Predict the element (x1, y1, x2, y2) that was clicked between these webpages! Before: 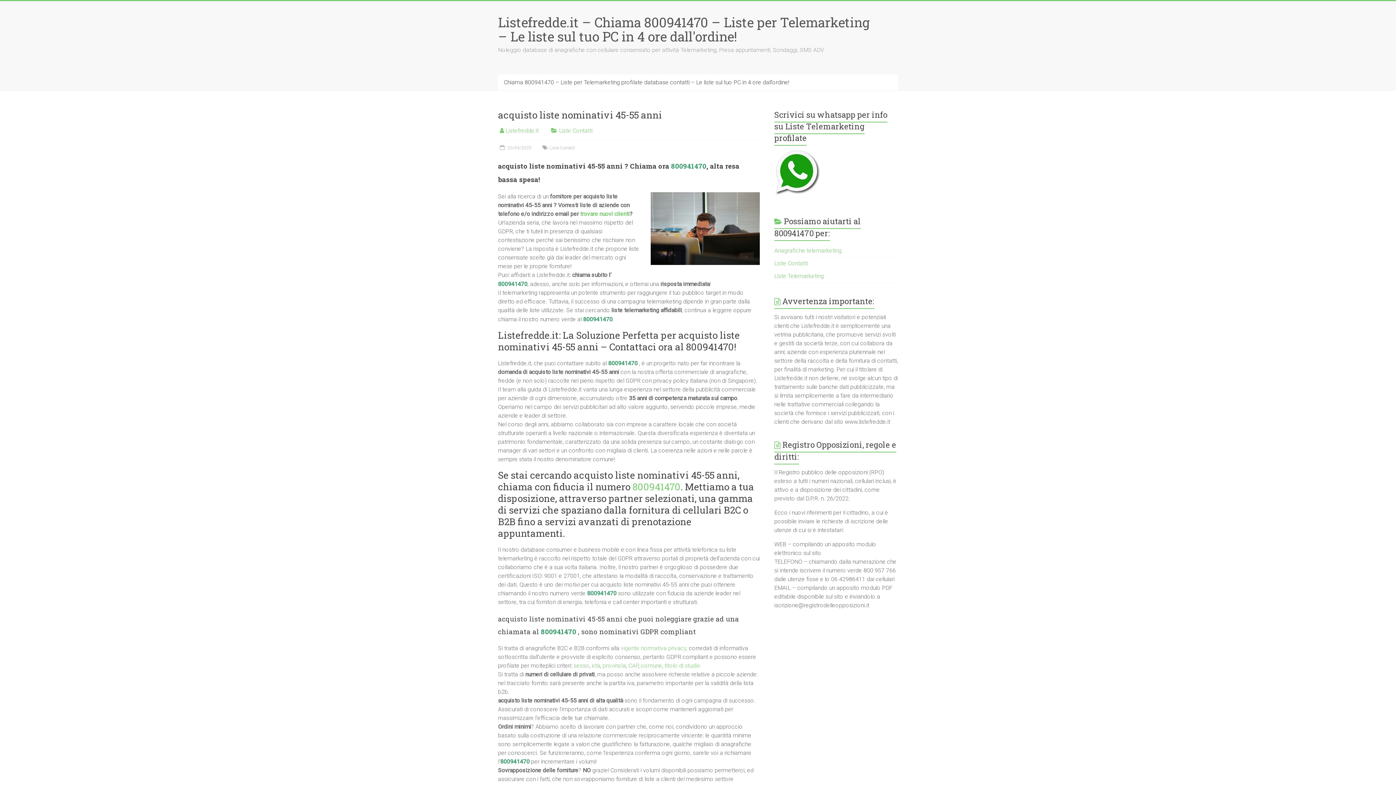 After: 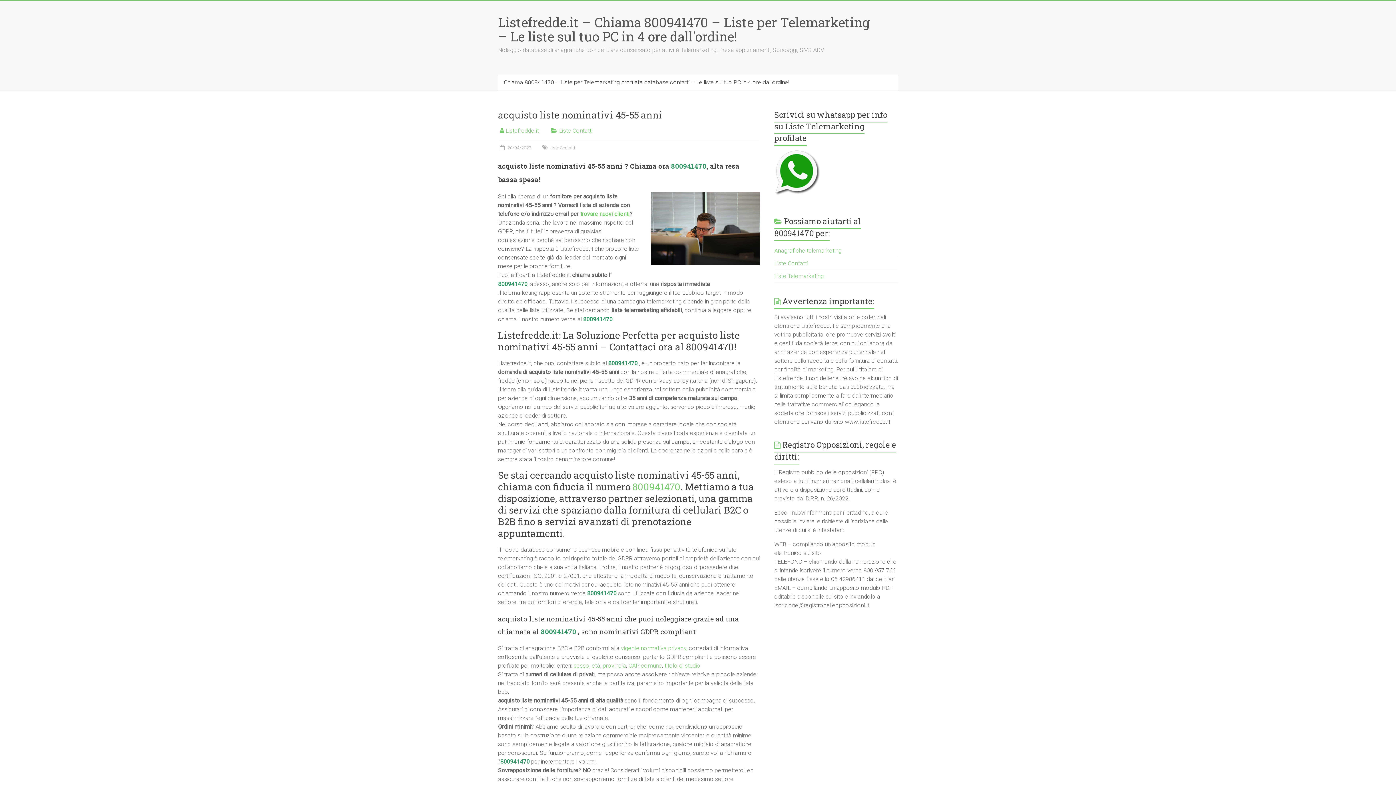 Action: label: 800941470 bbox: (608, 360, 637, 366)